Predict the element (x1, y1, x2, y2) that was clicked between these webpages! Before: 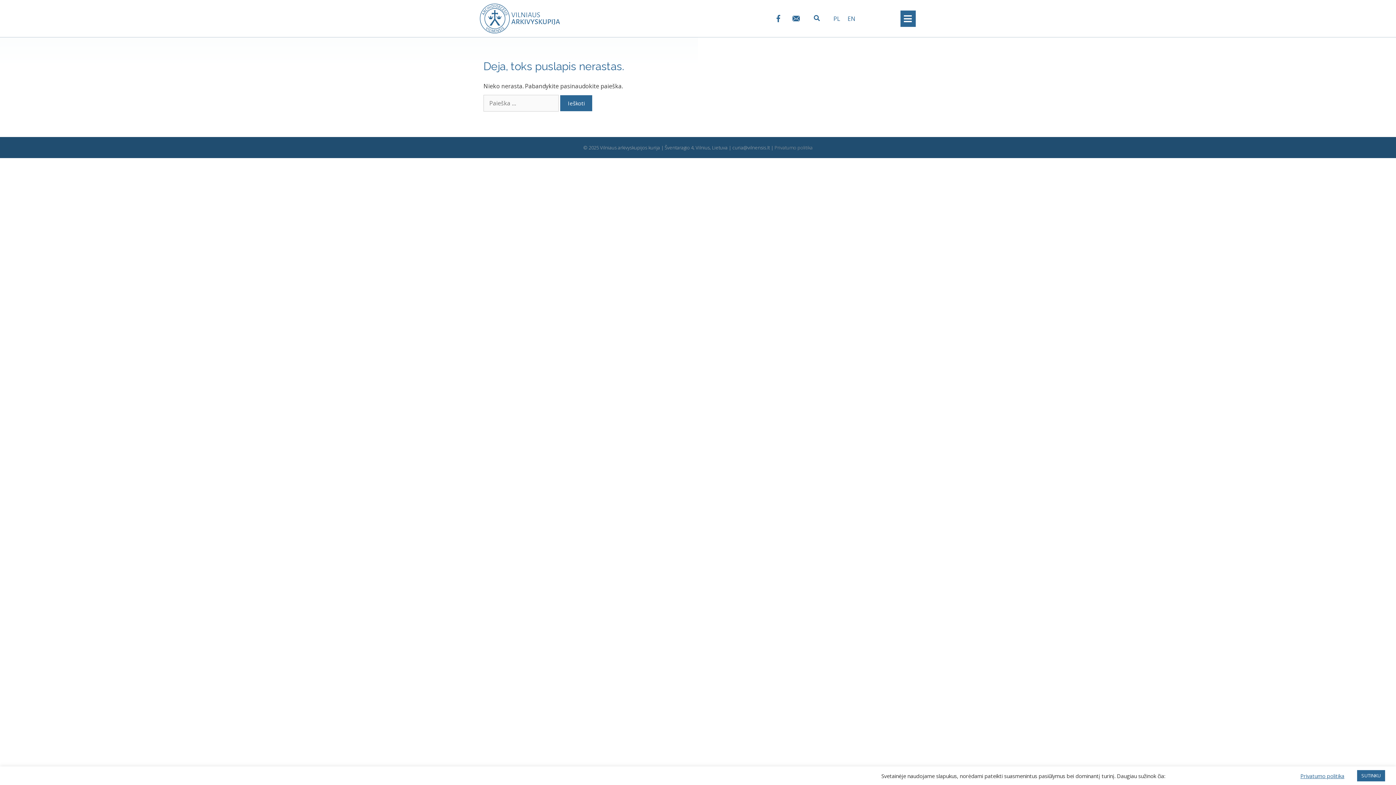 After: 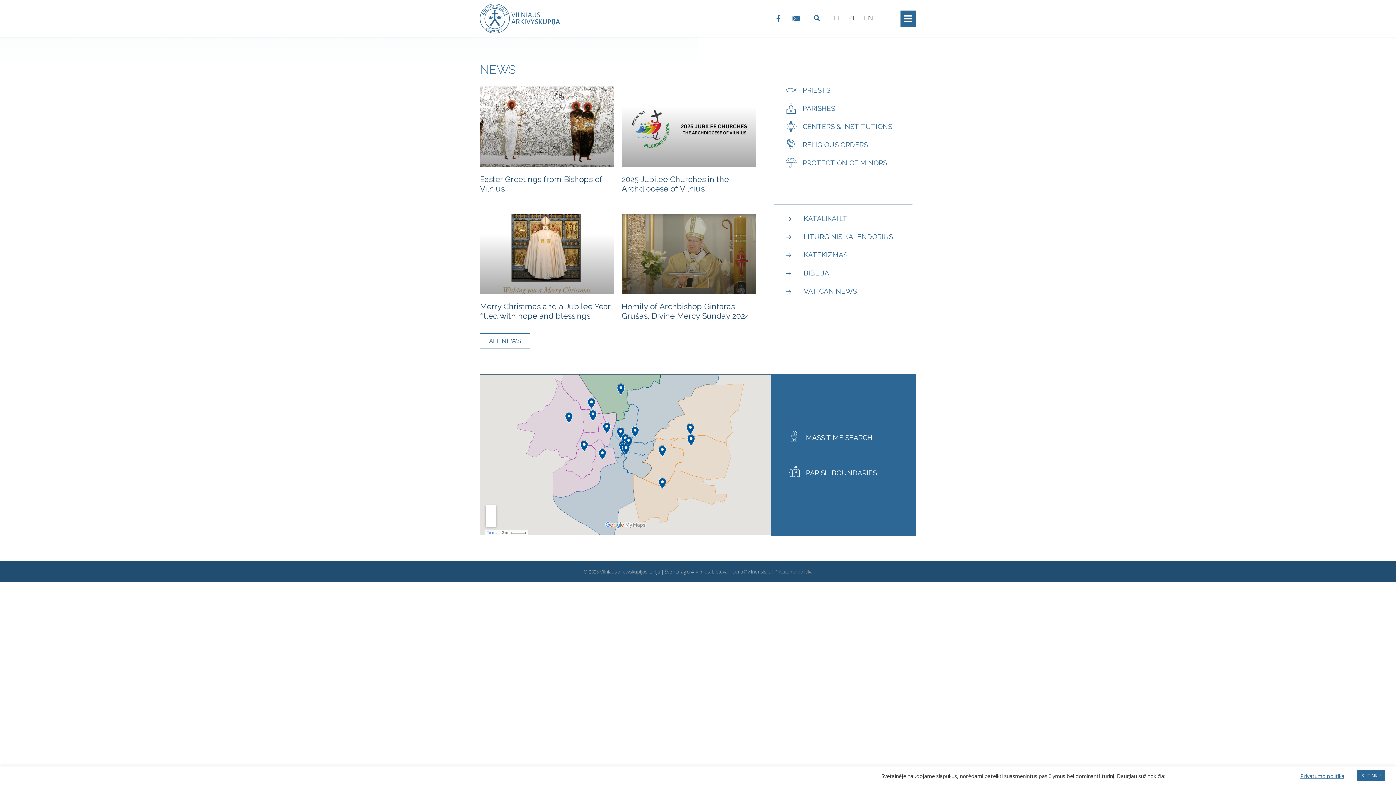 Action: bbox: (844, 13, 859, 23) label: EN